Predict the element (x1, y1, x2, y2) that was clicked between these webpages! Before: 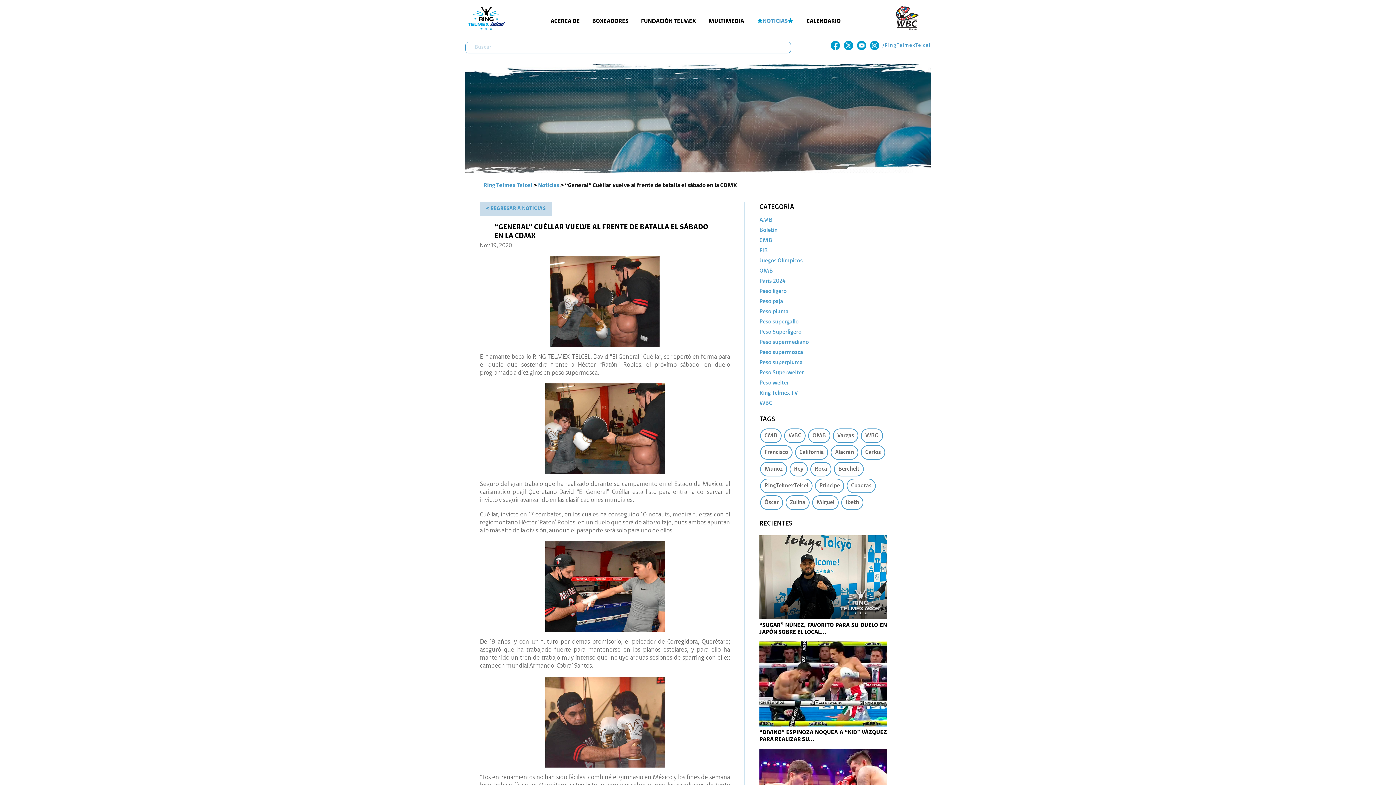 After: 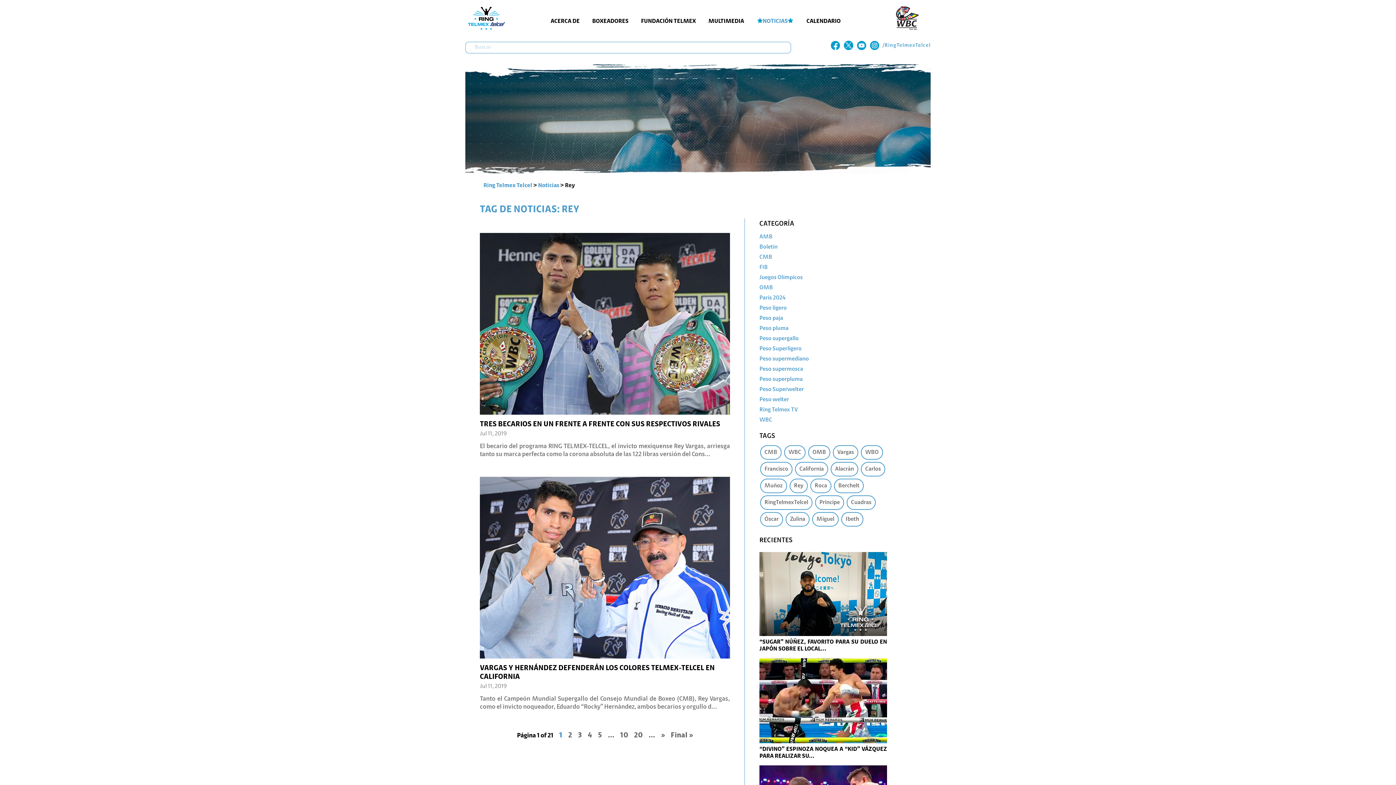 Action: label: Rey bbox: (789, 462, 808, 476)